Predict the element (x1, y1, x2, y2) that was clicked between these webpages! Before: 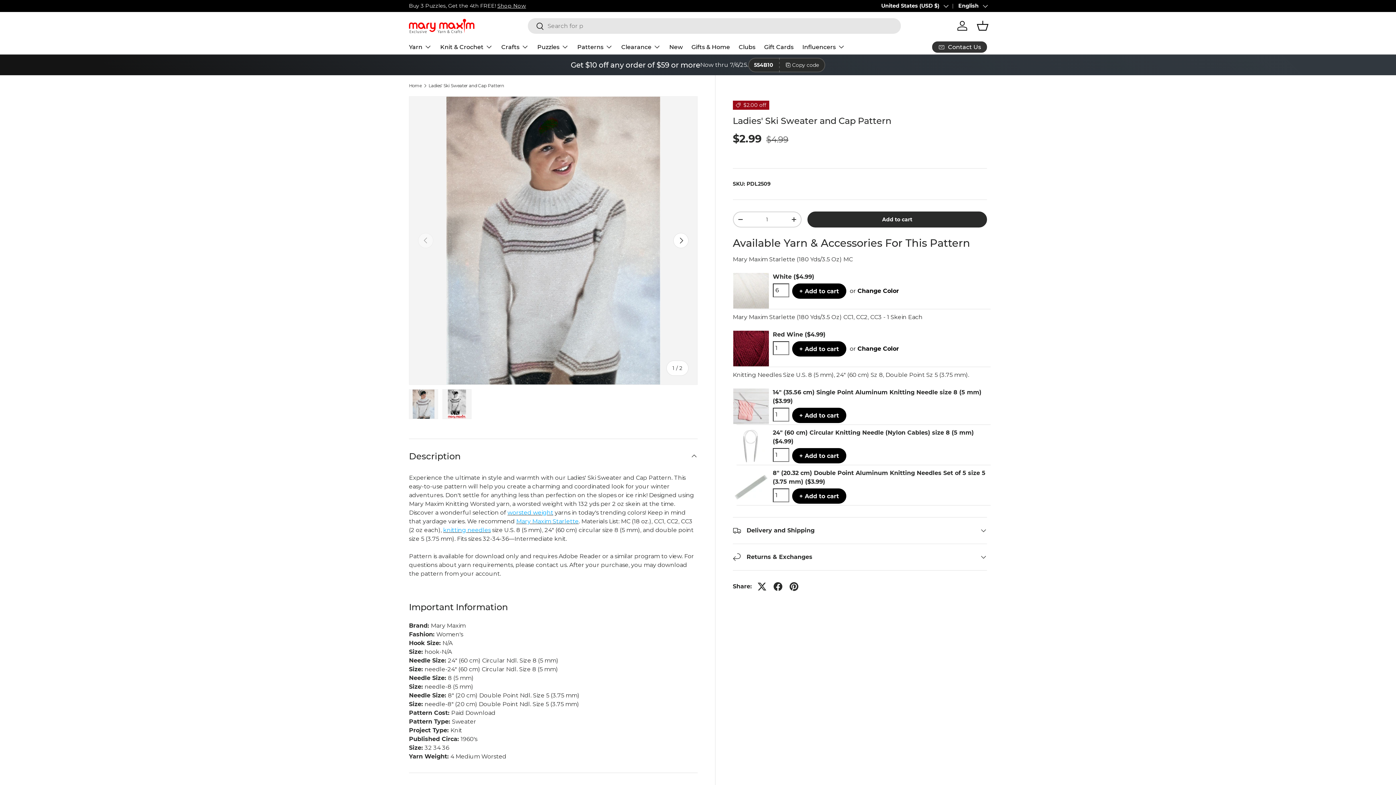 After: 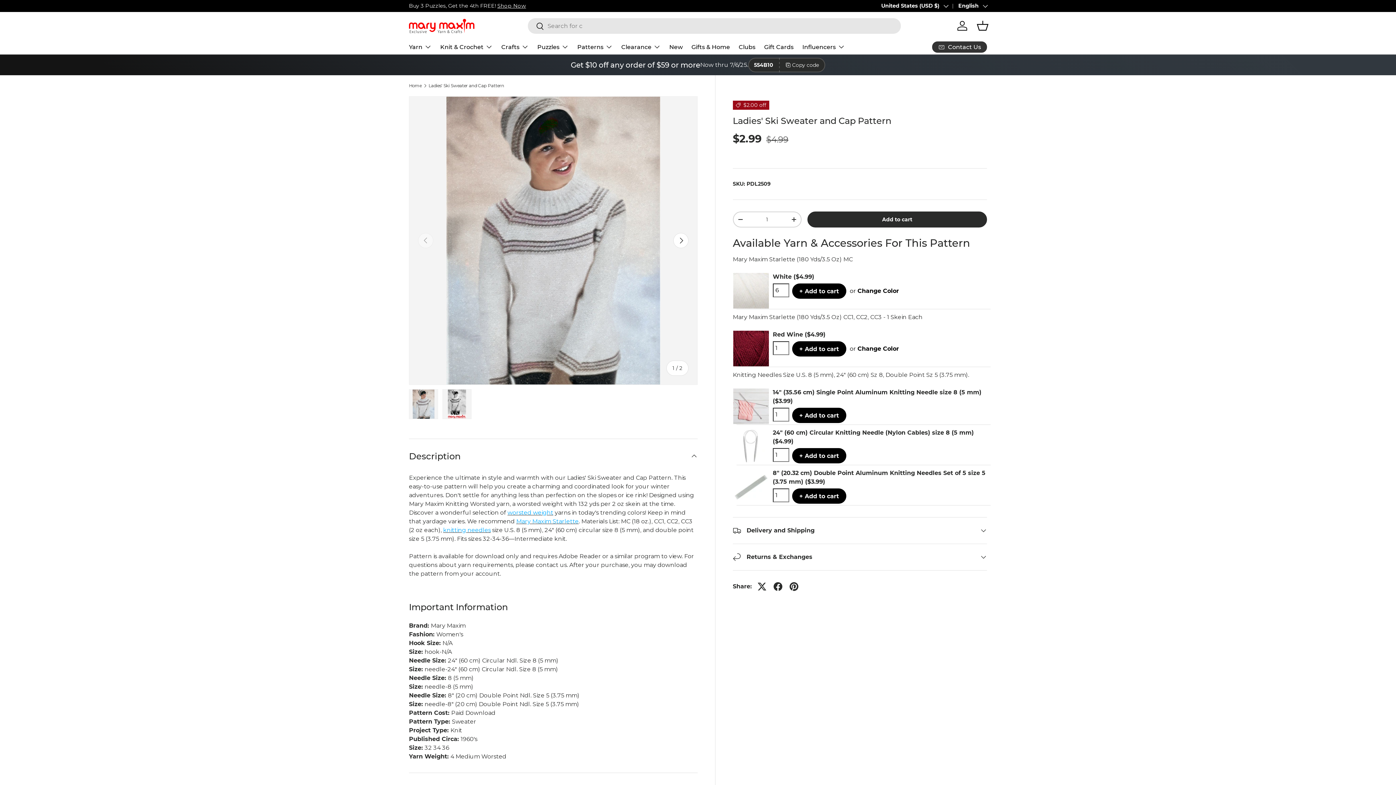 Action: label: Ladies' Ski Sweater and Cap Pattern bbox: (428, 83, 504, 88)